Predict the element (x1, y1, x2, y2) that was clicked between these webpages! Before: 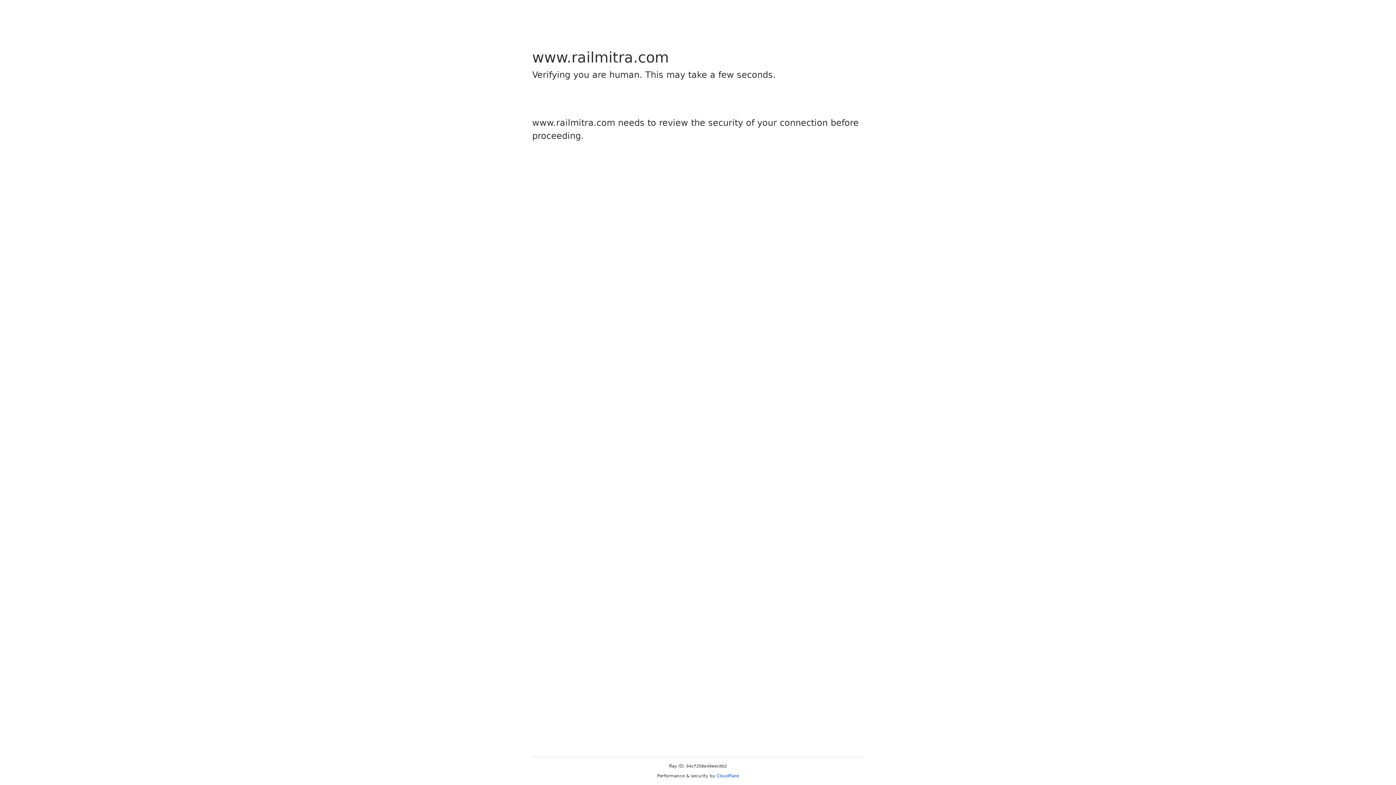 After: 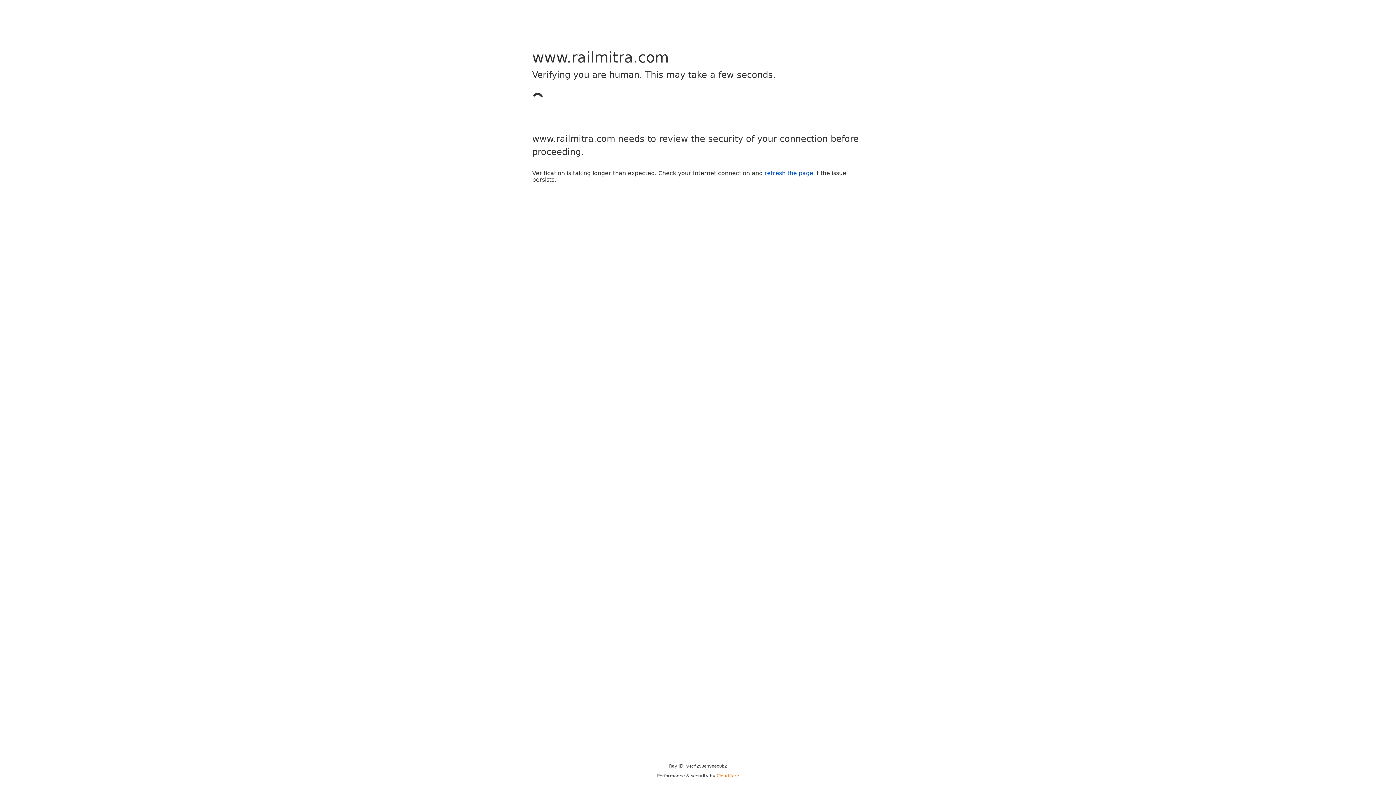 Action: bbox: (716, 773, 739, 778) label: Cloudflare